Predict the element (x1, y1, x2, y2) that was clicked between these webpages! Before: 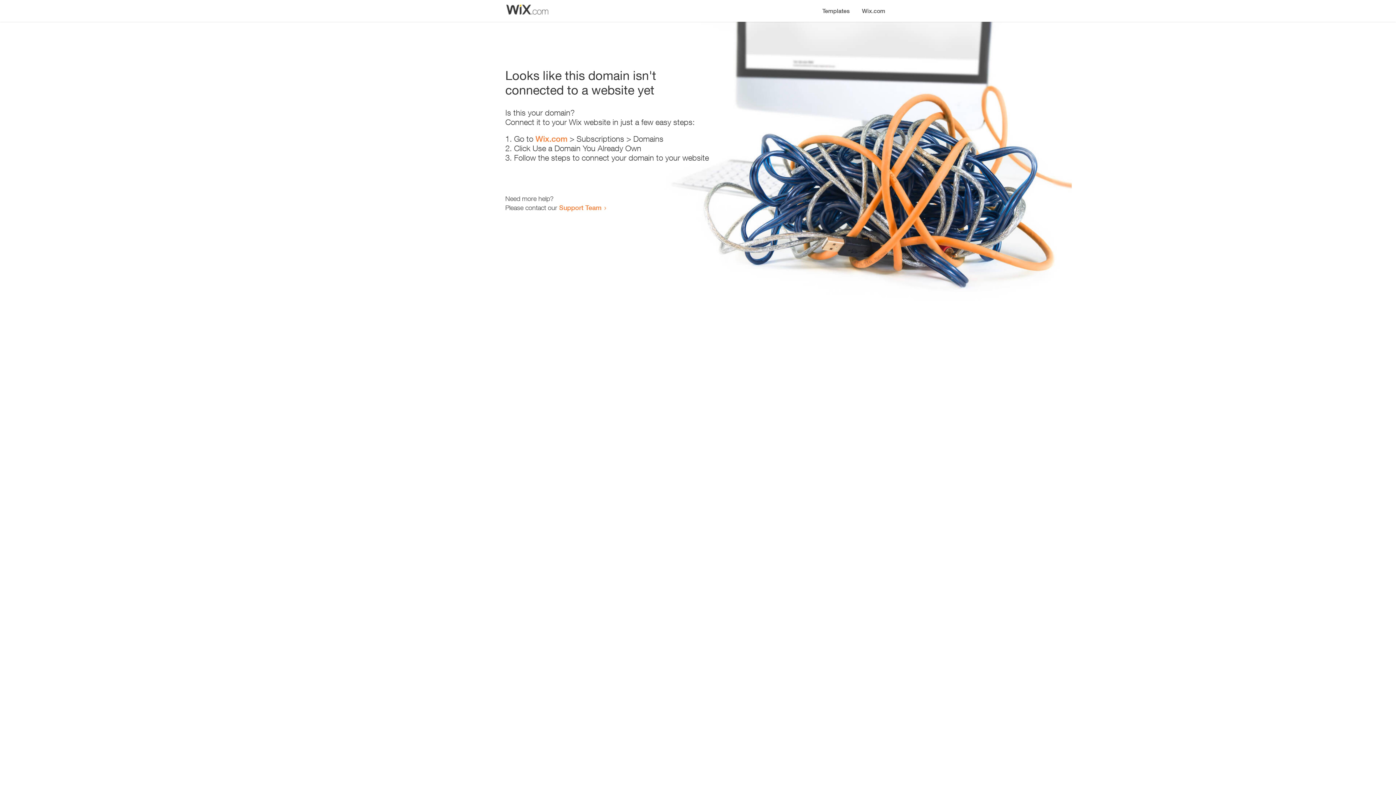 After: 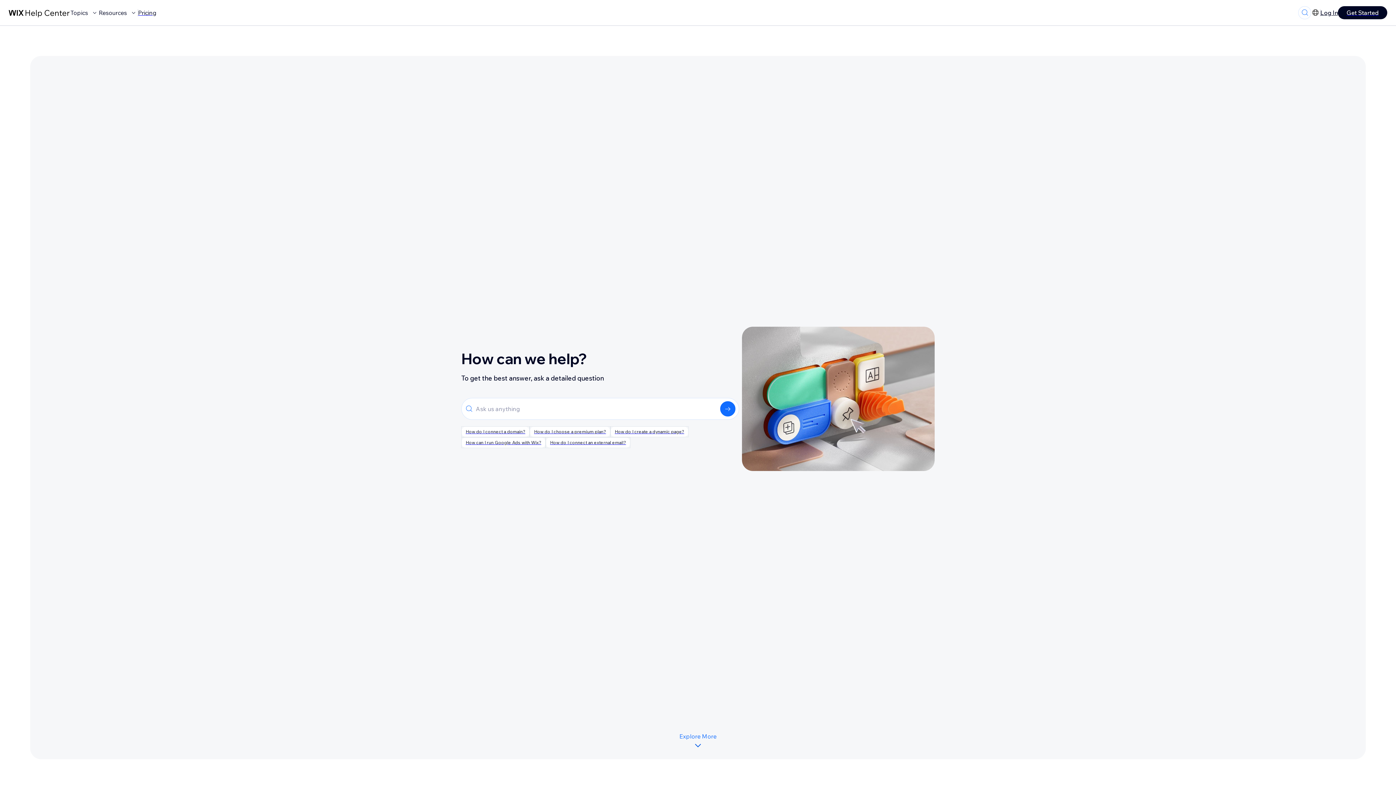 Action: bbox: (559, 203, 601, 211) label: Support Team